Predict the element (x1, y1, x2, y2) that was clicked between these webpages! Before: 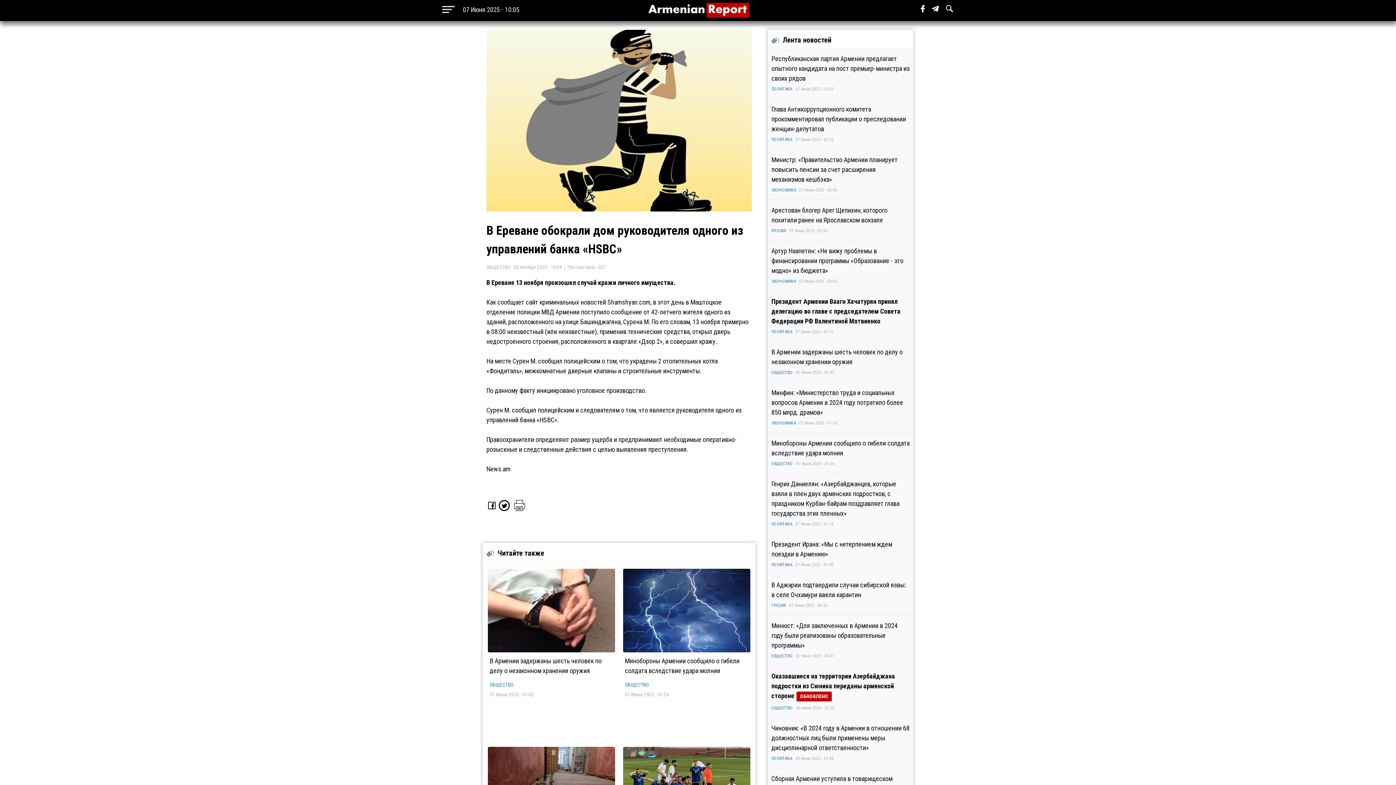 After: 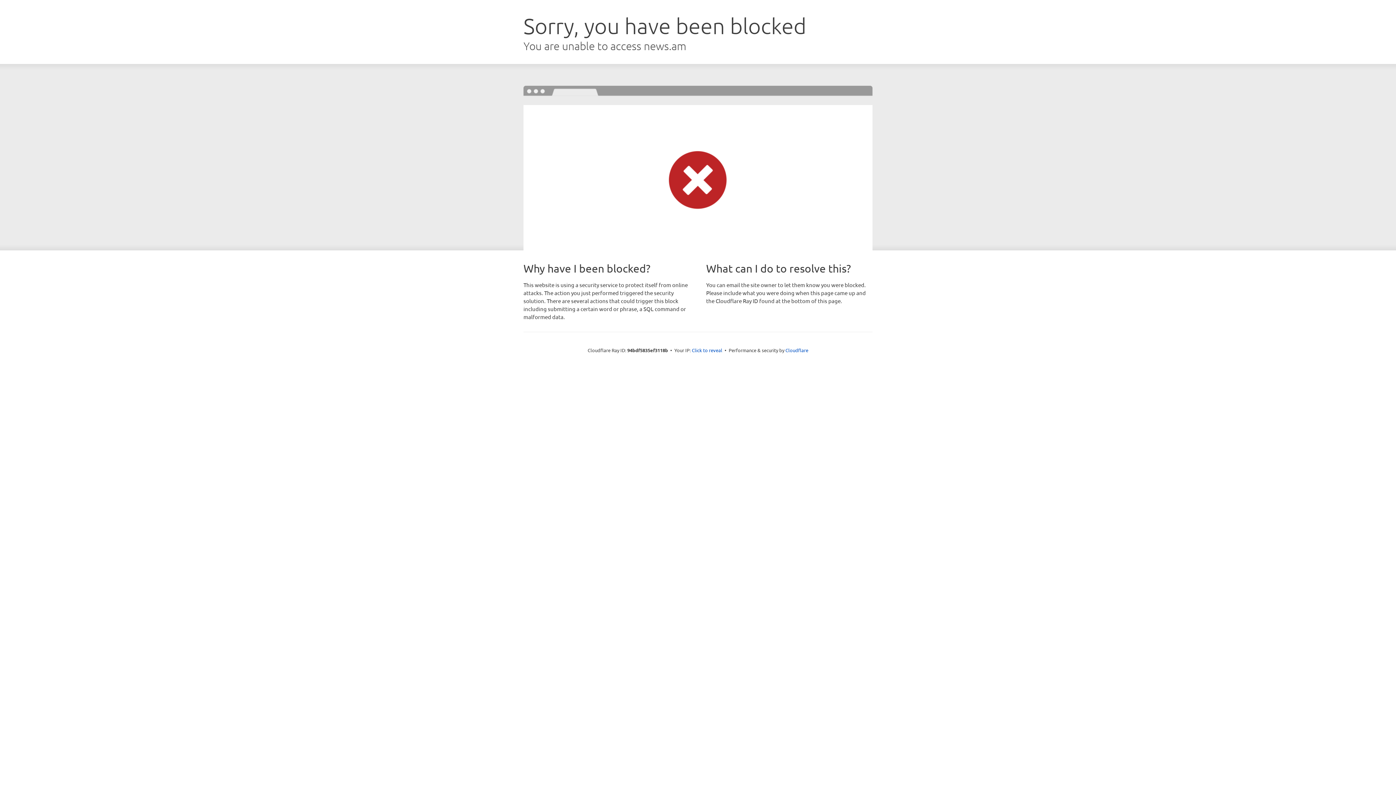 Action: label: News.am bbox: (486, 465, 510, 473)